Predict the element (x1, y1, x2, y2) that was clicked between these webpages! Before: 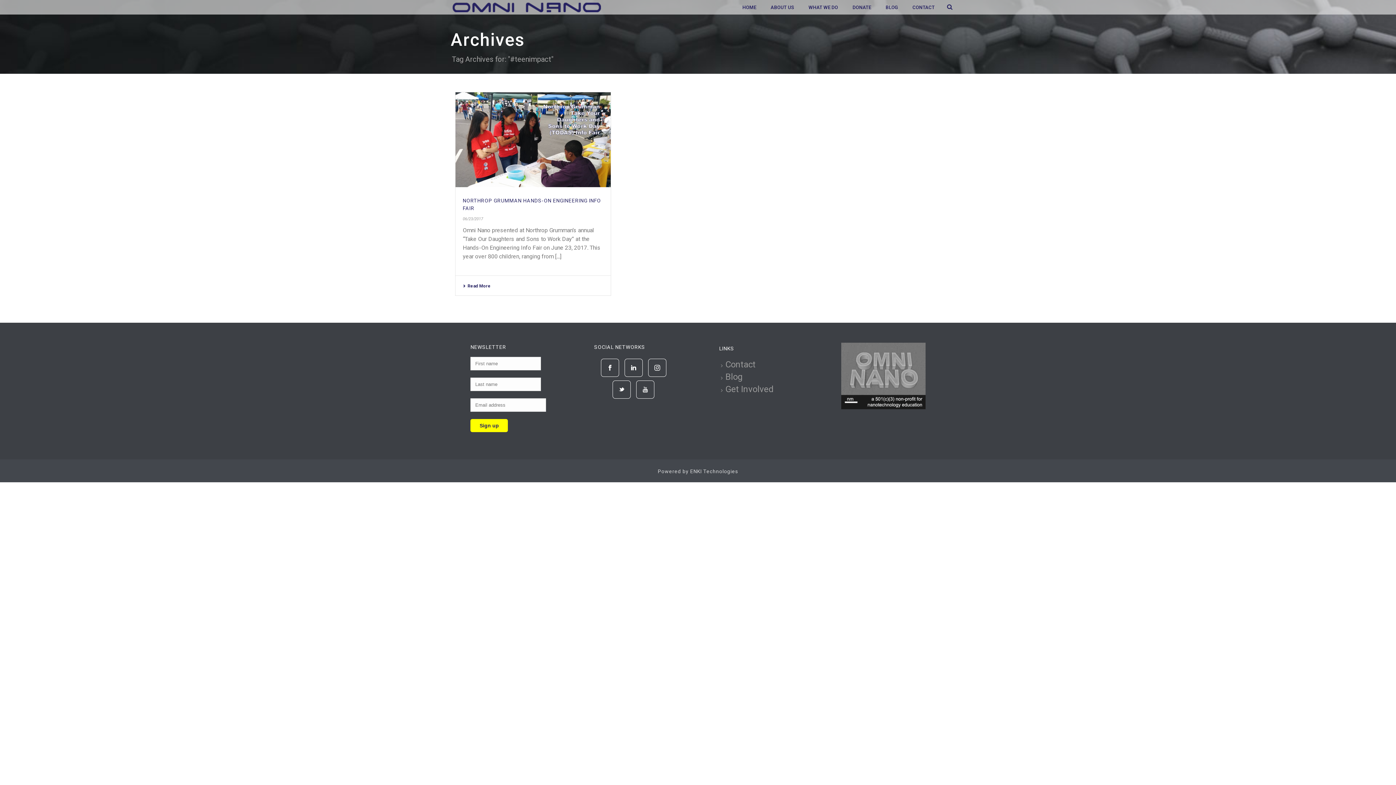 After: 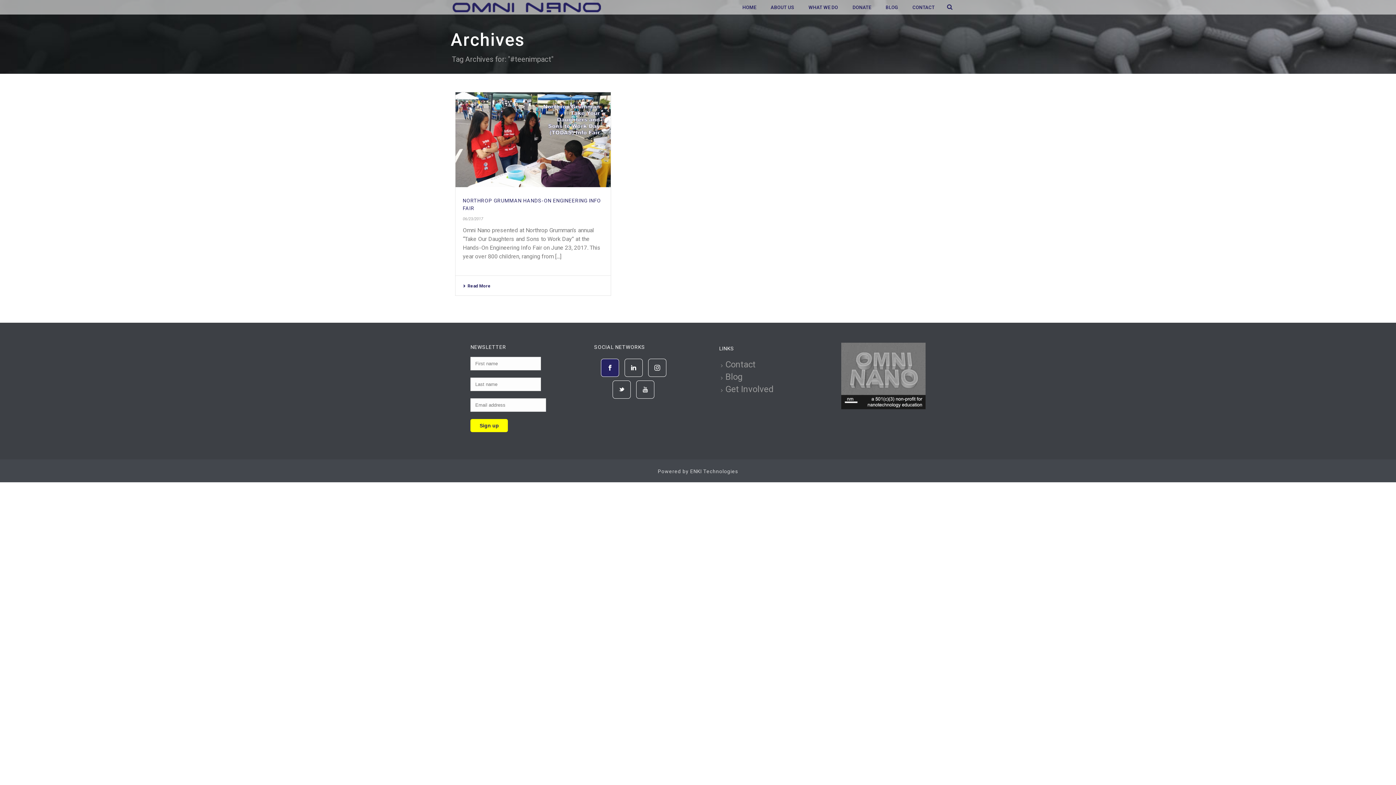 Action: bbox: (600, 358, 619, 376)